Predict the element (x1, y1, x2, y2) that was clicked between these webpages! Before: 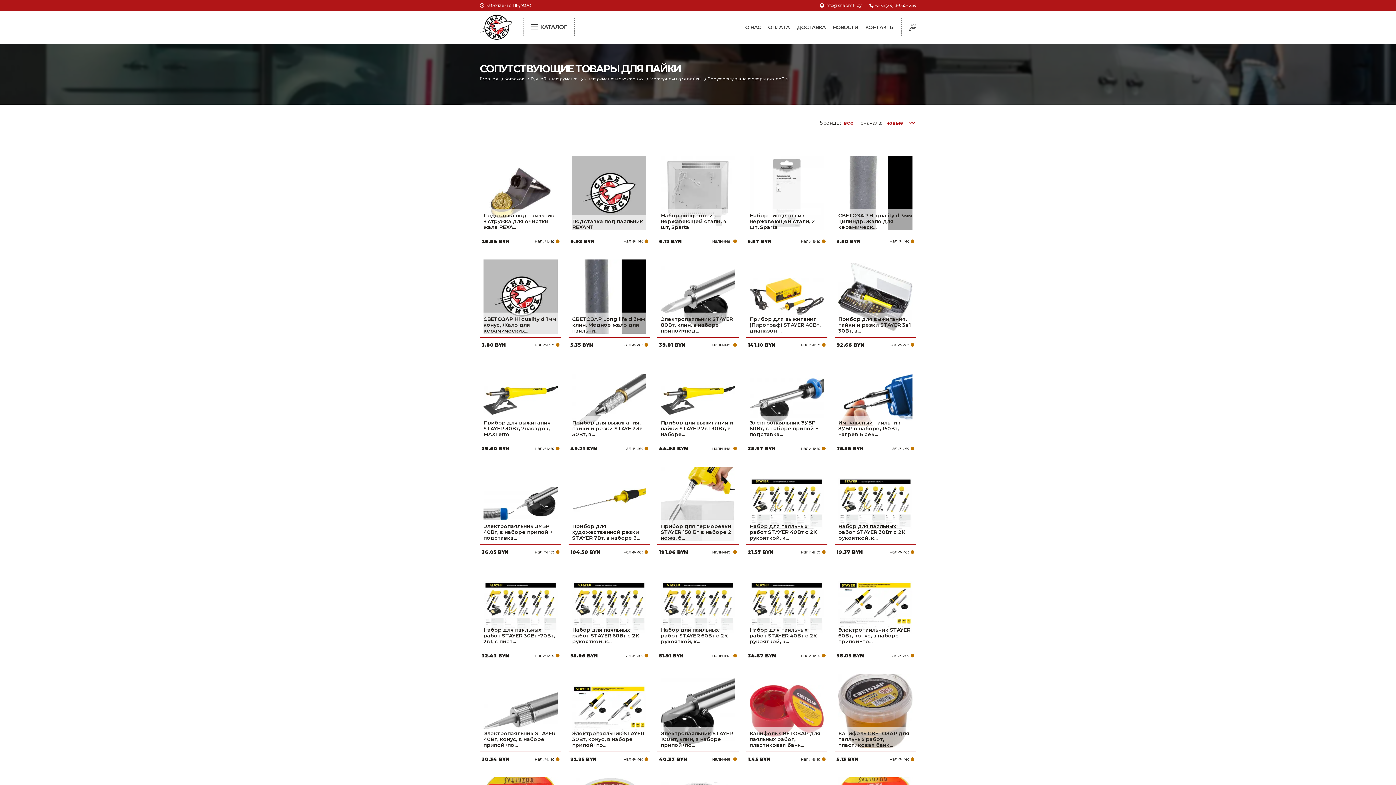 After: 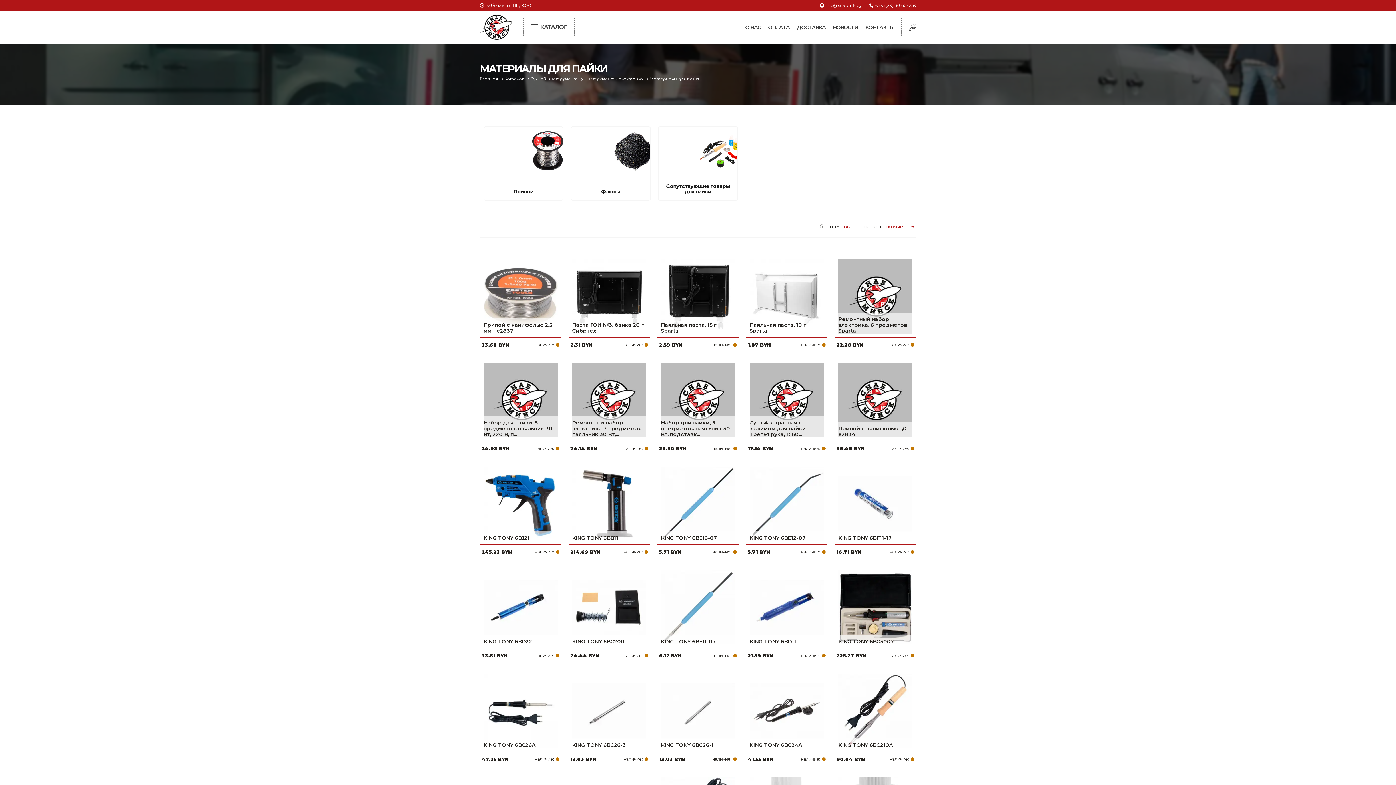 Action: label: Материалы для пайки  bbox: (649, 76, 702, 81)